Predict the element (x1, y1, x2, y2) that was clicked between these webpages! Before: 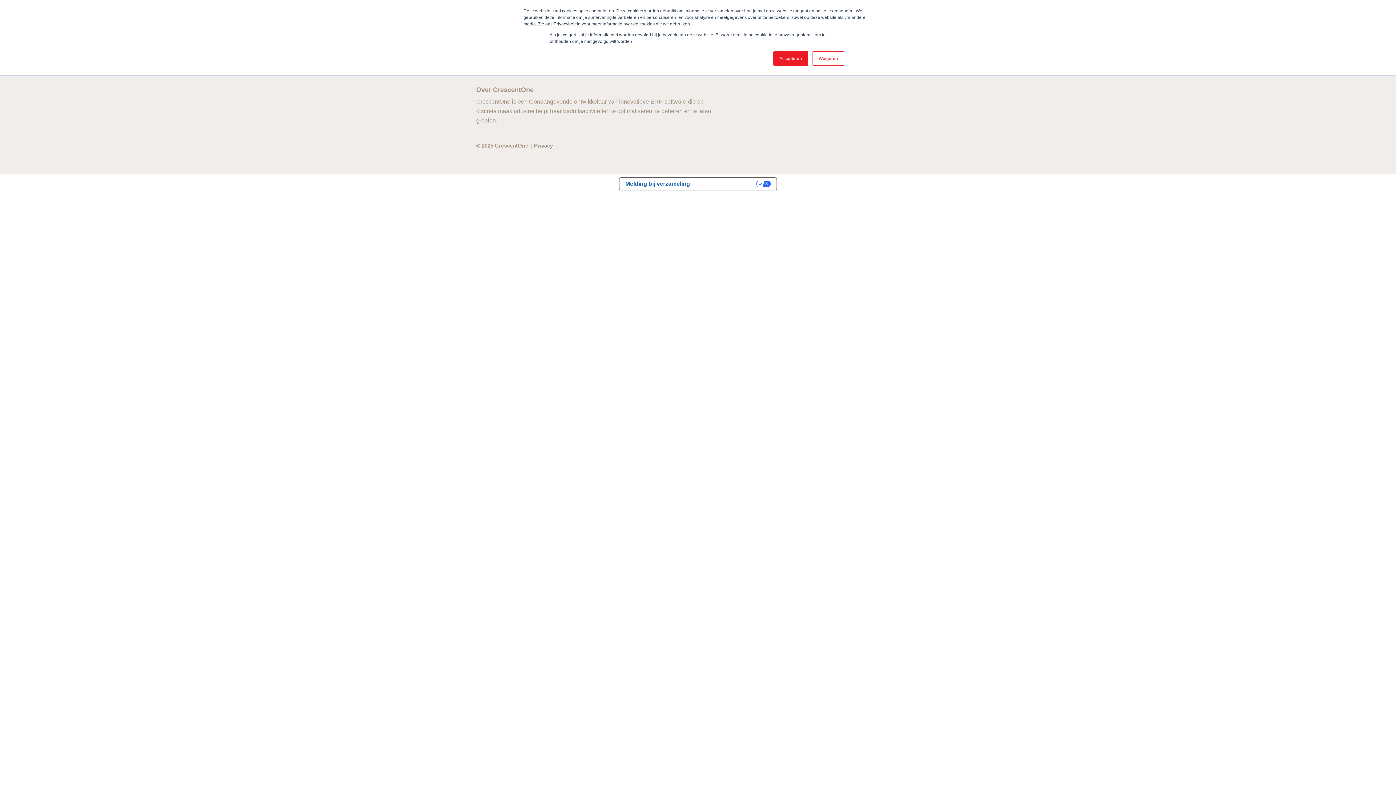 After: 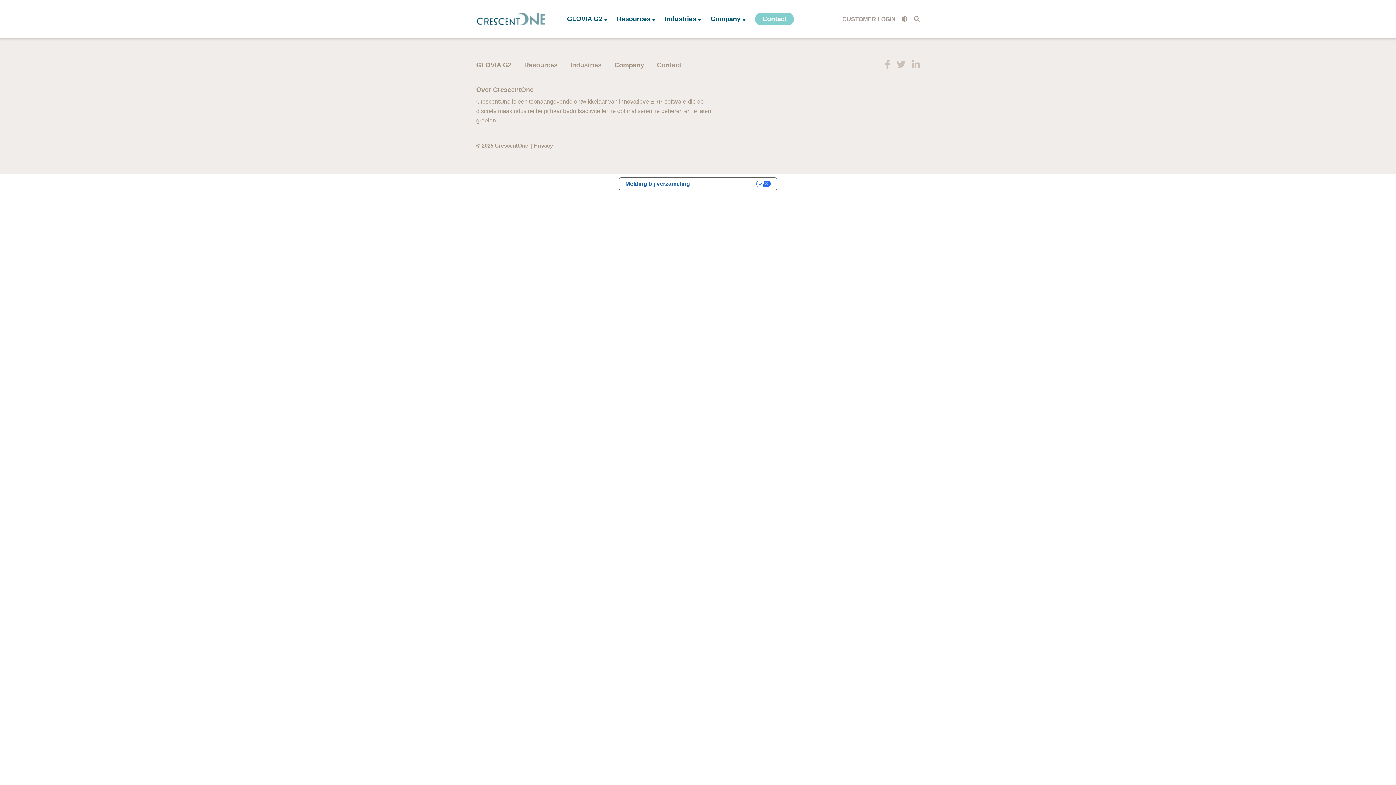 Action: bbox: (812, 51, 844, 65) label: Weigeren